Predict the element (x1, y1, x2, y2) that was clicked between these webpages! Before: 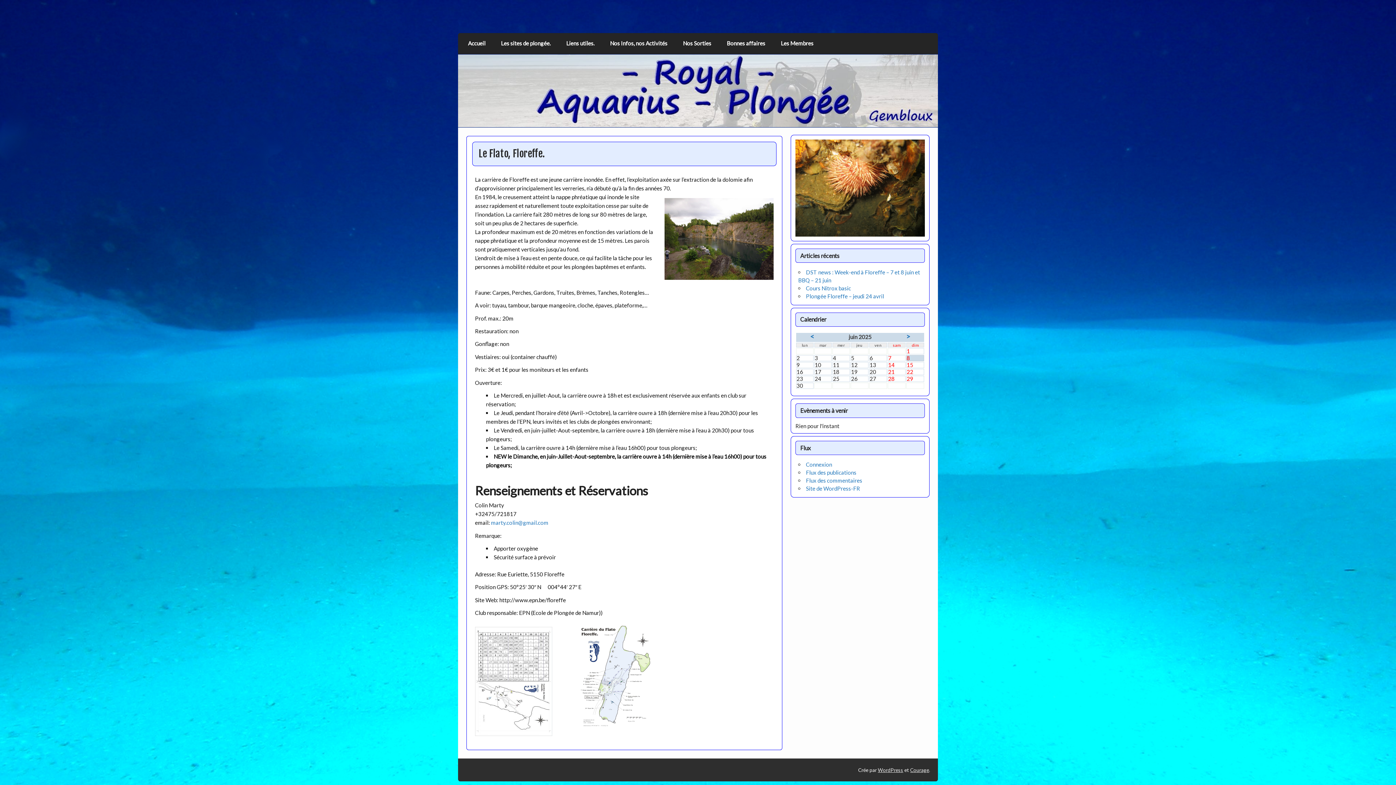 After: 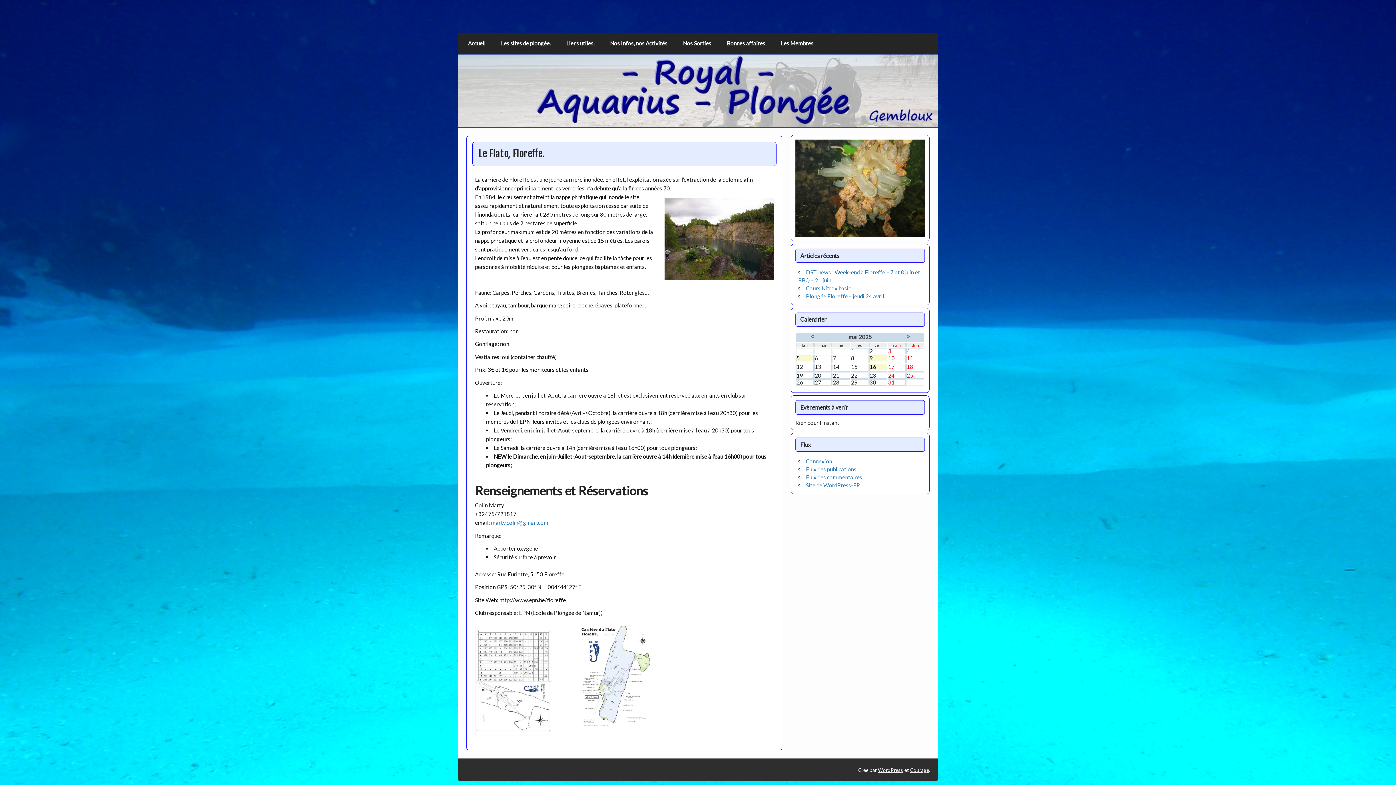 Action: bbox: (810, 332, 814, 340) label: <